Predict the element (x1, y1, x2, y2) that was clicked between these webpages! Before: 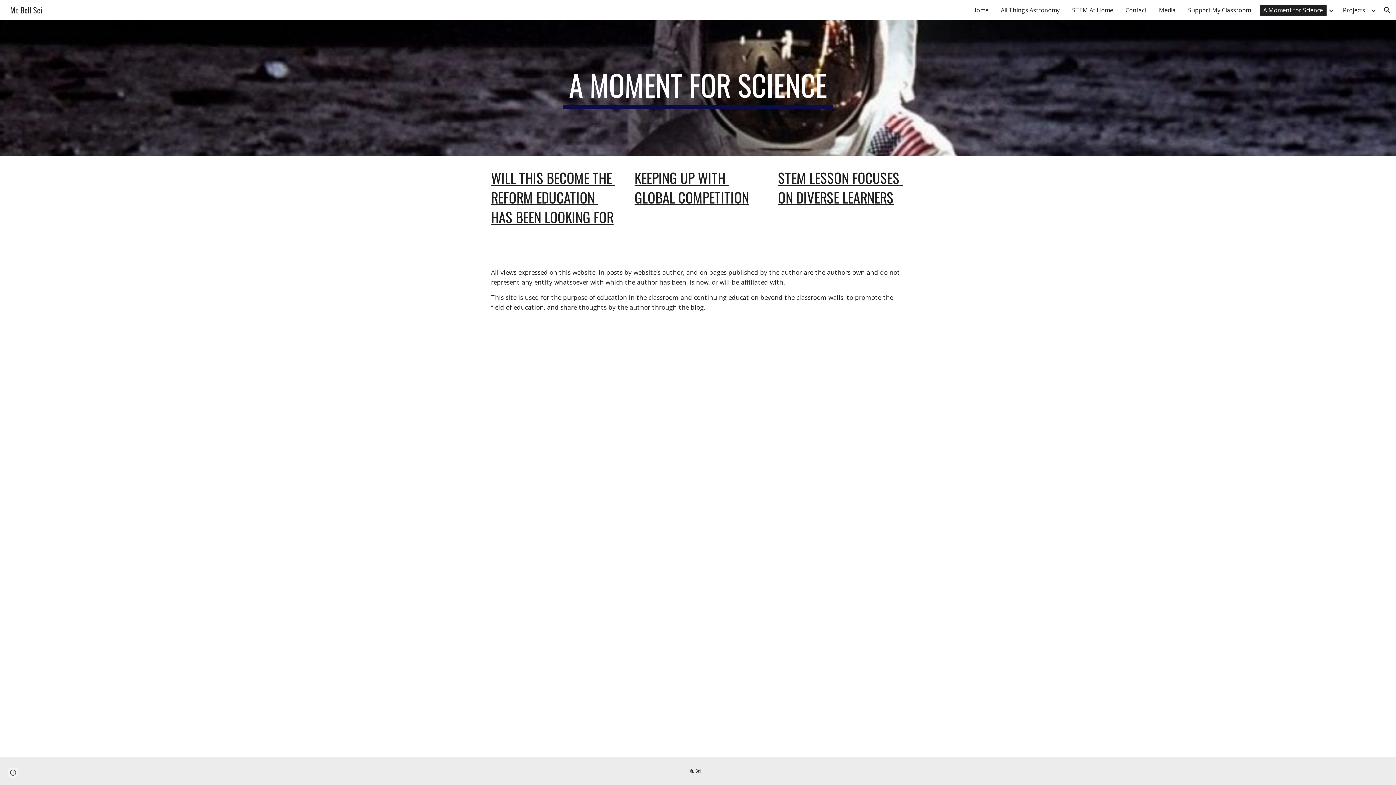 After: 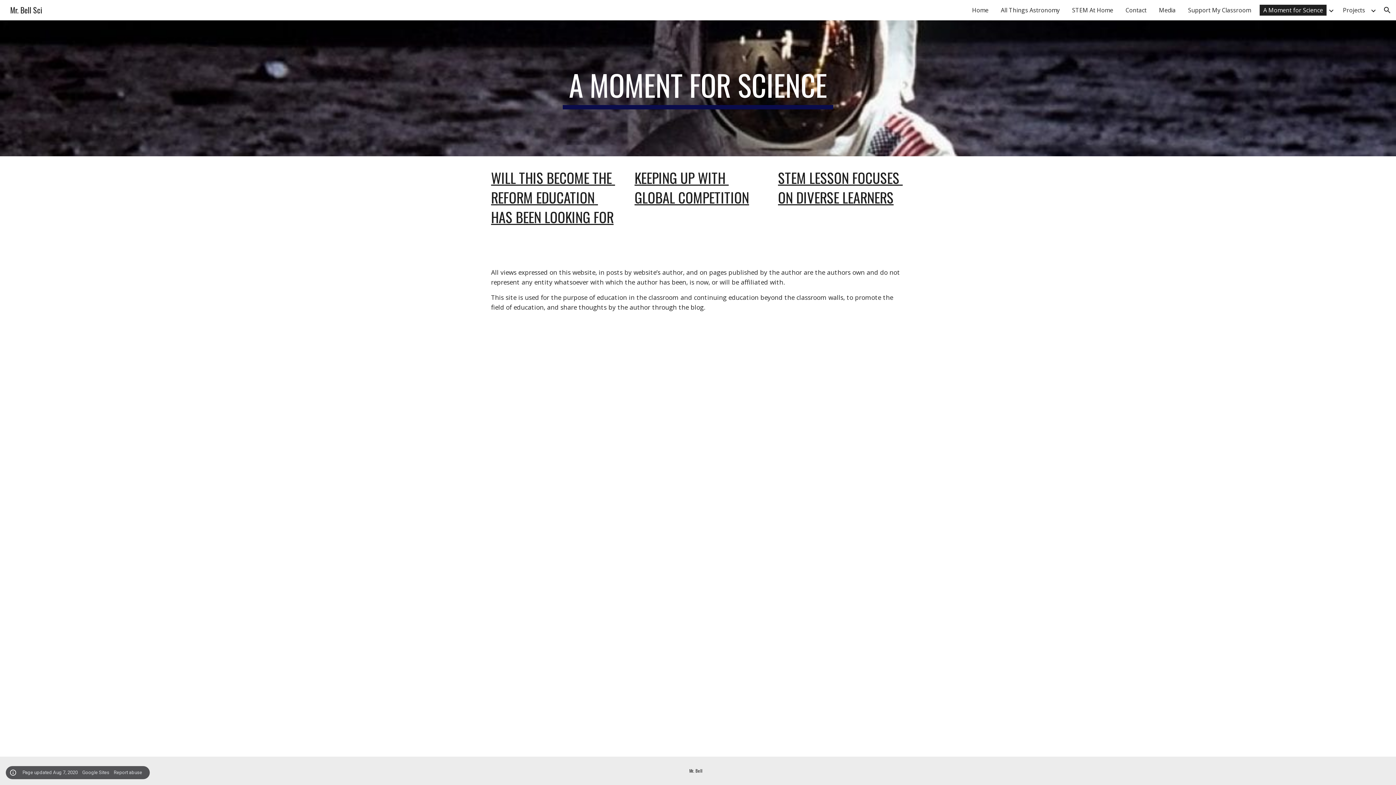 Action: label: Site actions bbox: (8, 768, 18, 778)